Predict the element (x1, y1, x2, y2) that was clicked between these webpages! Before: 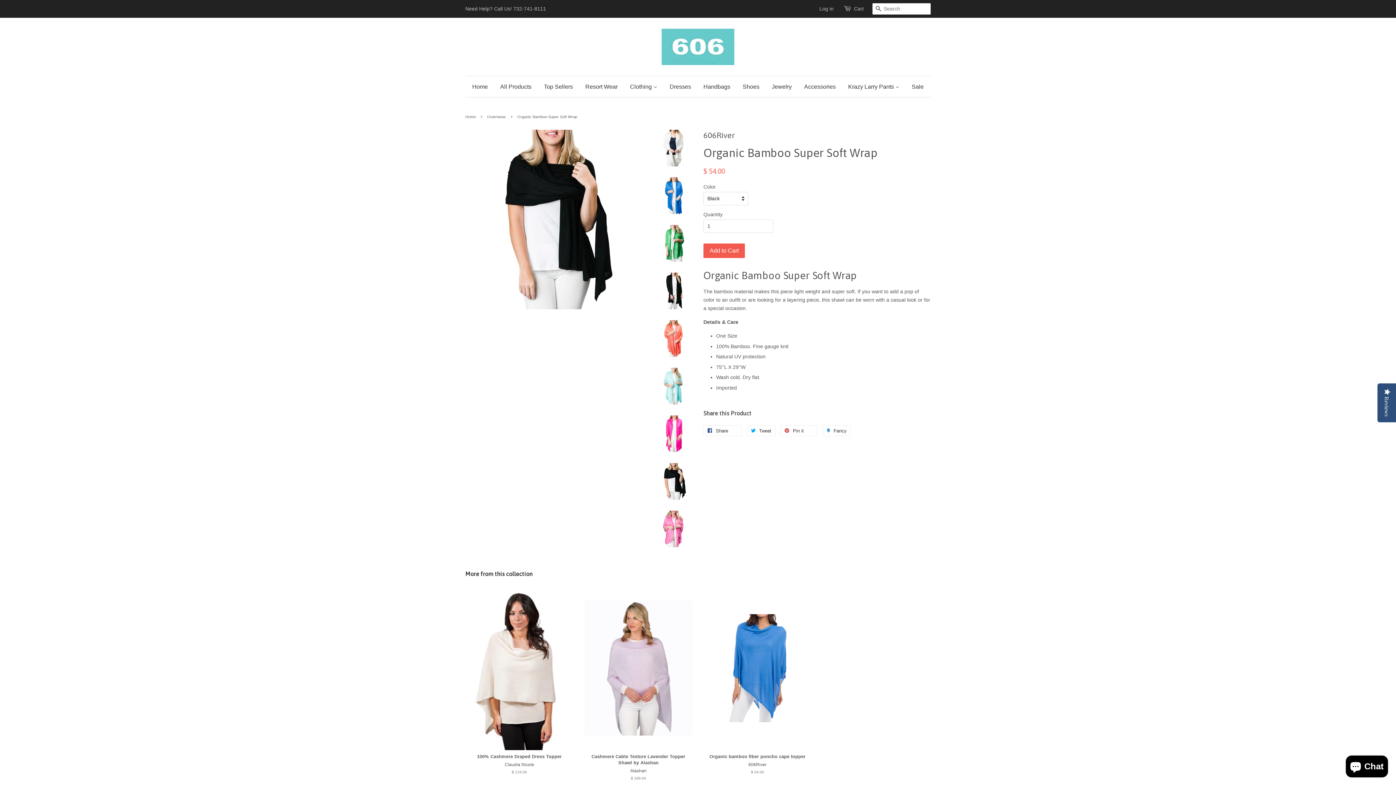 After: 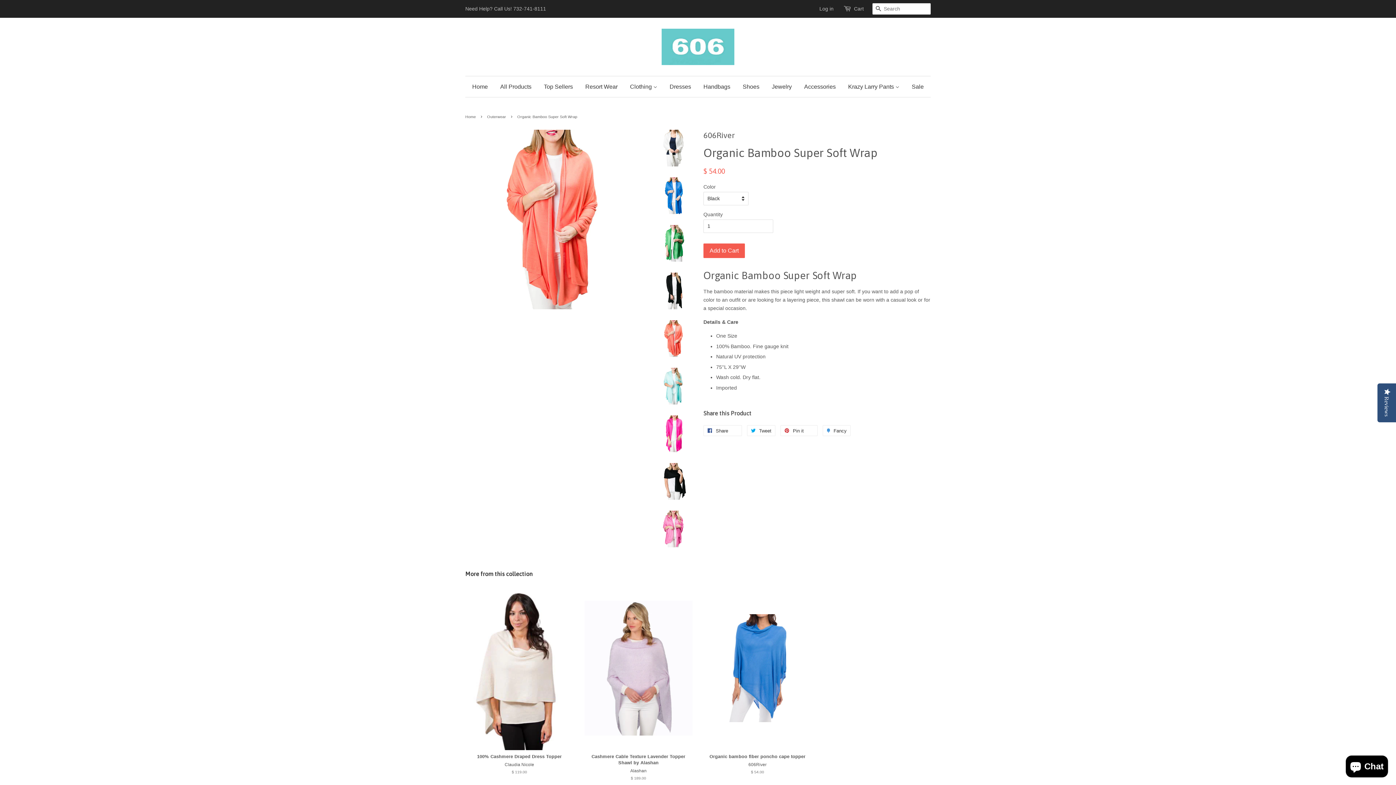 Action: bbox: (656, 340, 692, 377)